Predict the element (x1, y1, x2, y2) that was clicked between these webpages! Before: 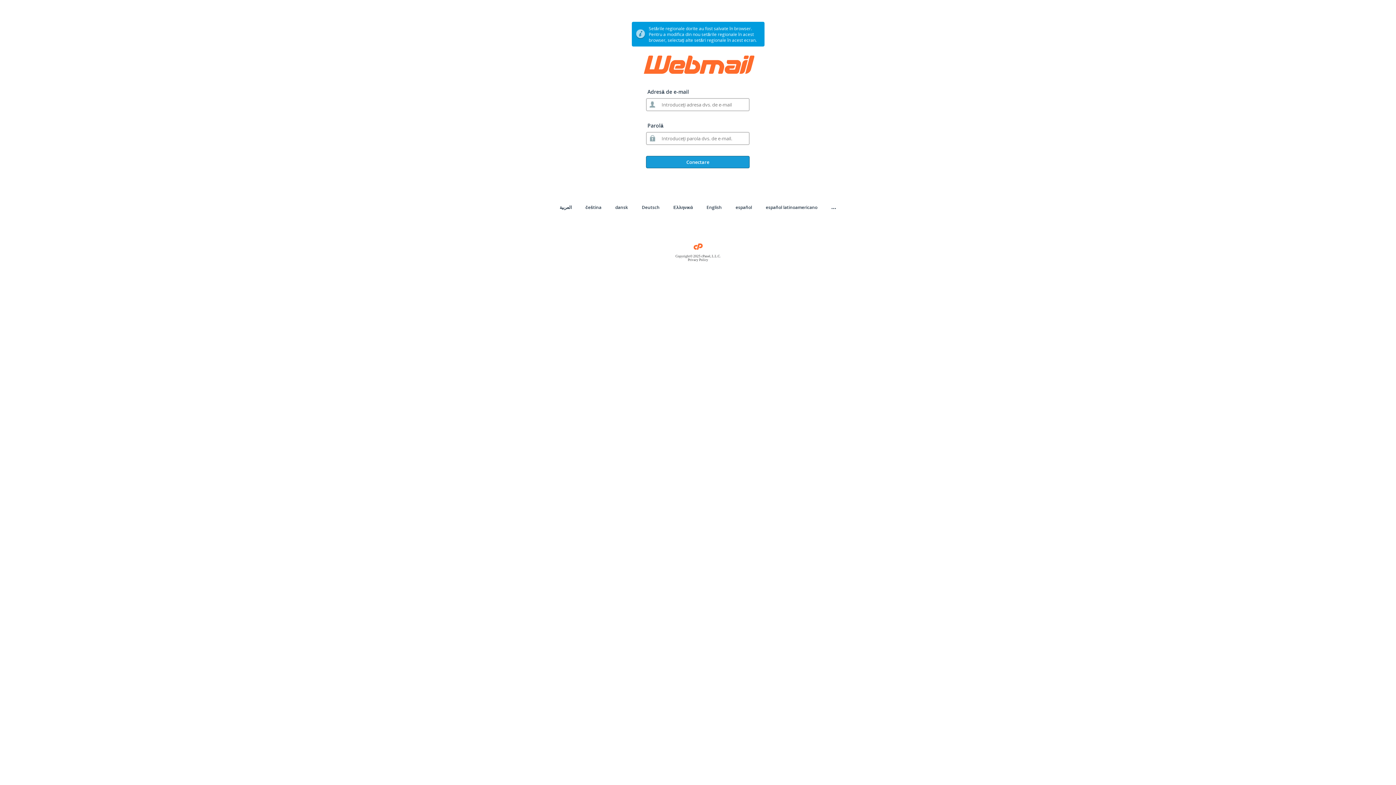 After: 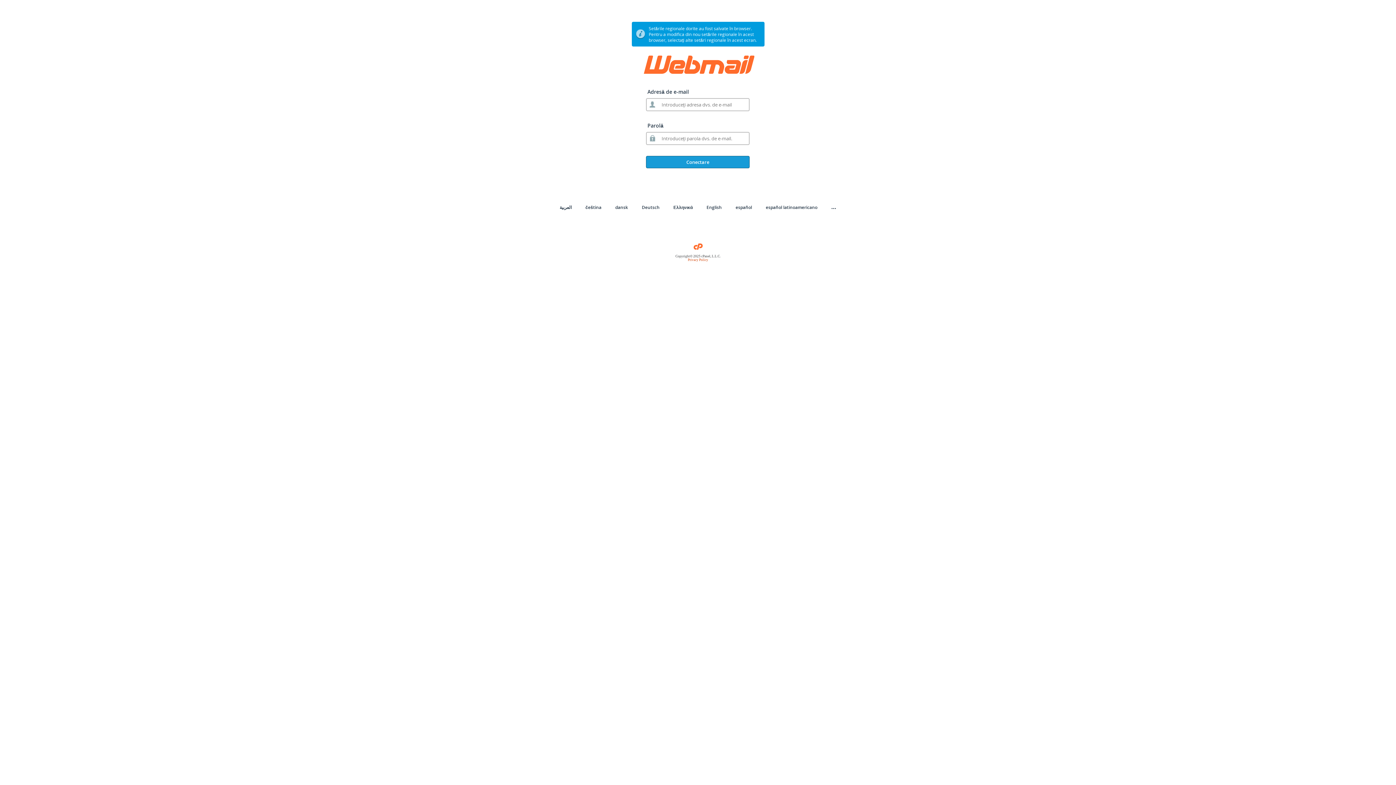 Action: label: Privacy Policy bbox: (688, 258, 708, 261)